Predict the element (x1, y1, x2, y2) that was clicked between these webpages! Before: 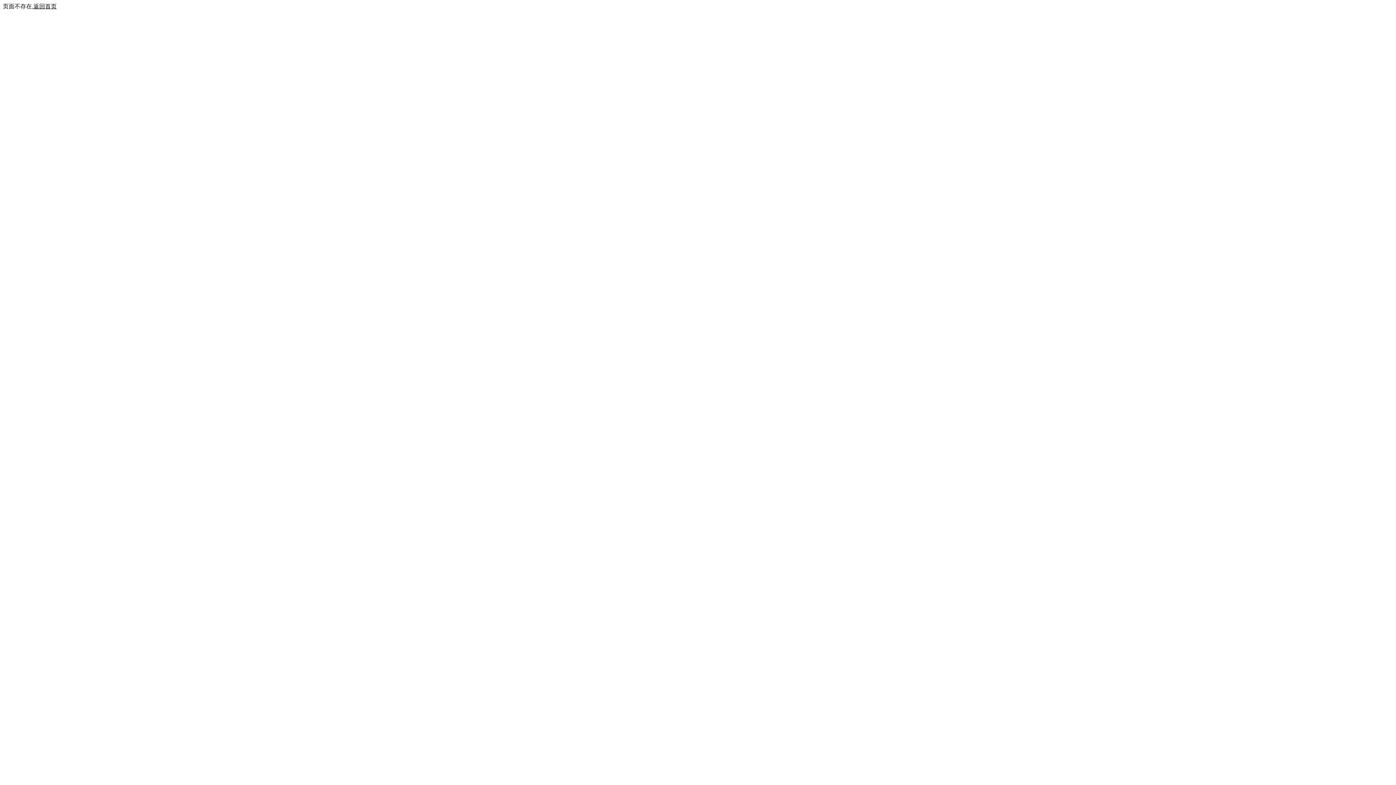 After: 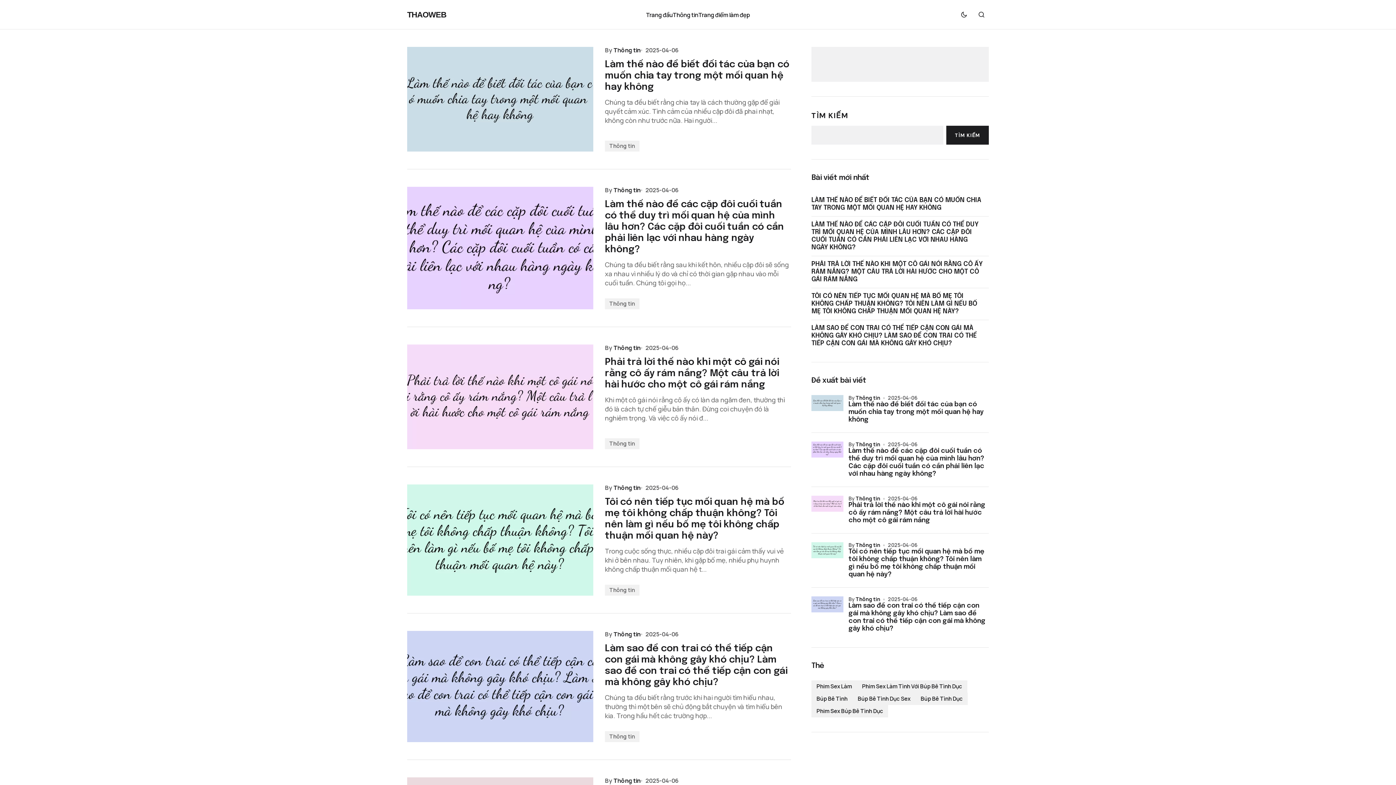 Action: label: 返回首页 bbox: (33, 3, 56, 9)